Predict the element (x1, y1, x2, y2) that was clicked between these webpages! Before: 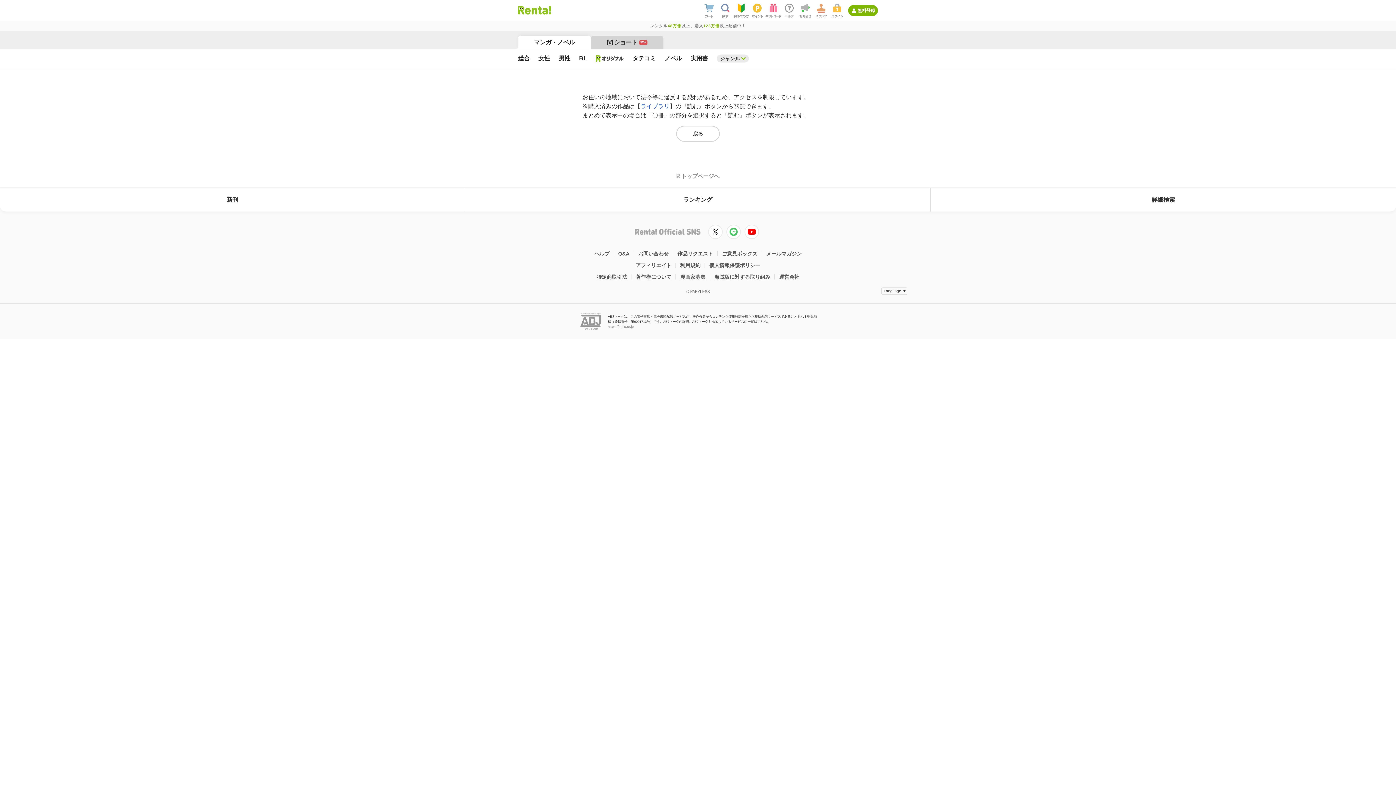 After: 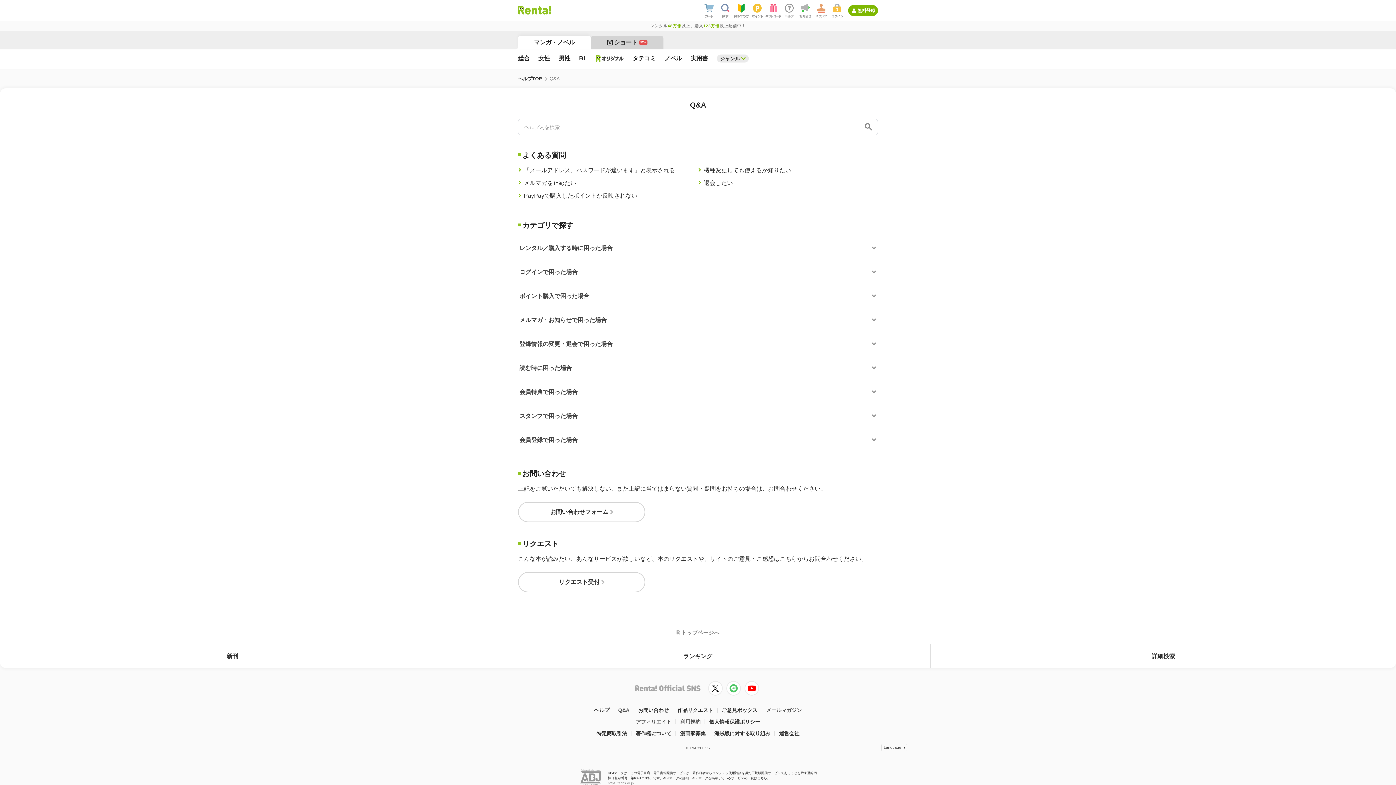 Action: bbox: (614, 247, 634, 259) label: Q&A